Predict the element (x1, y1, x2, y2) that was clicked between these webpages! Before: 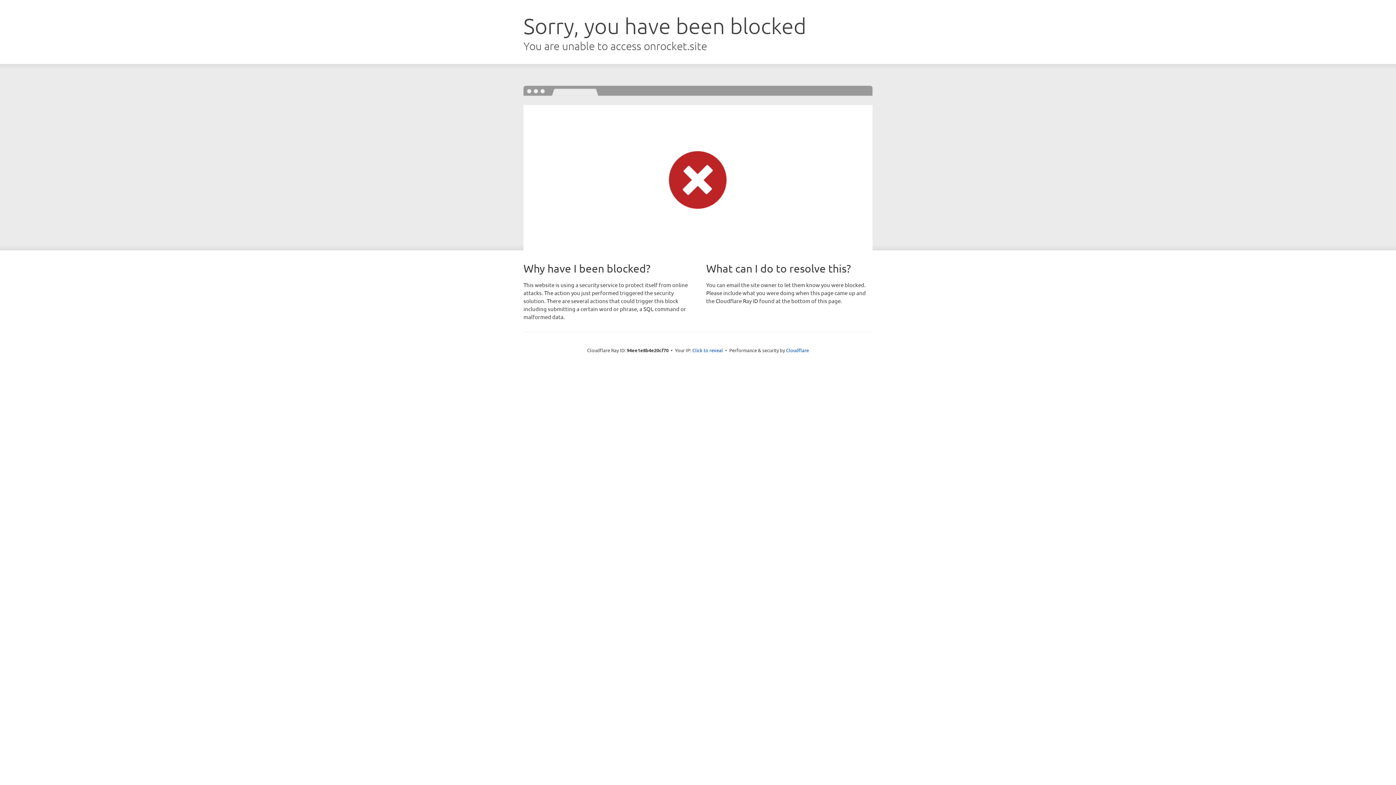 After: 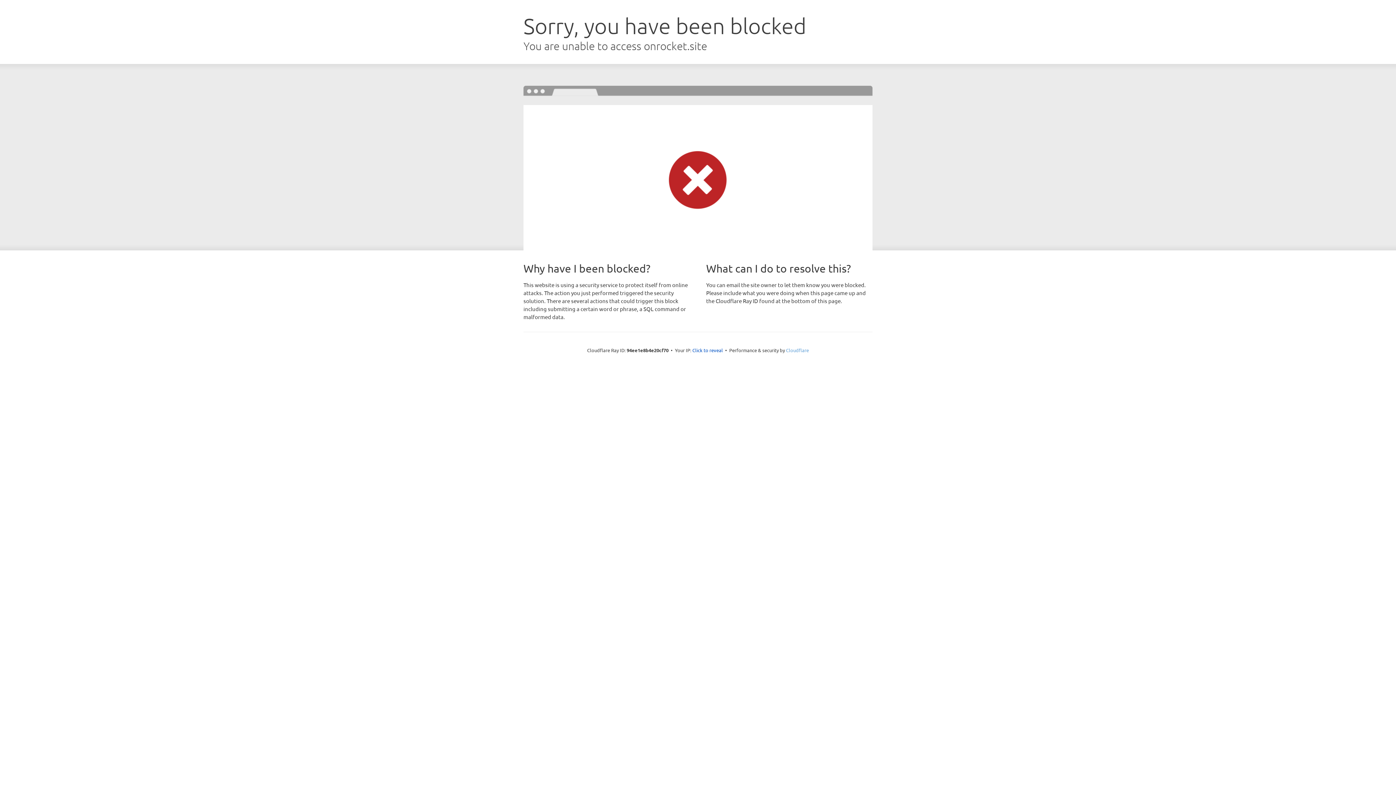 Action: label: Cloudflare bbox: (786, 347, 809, 353)